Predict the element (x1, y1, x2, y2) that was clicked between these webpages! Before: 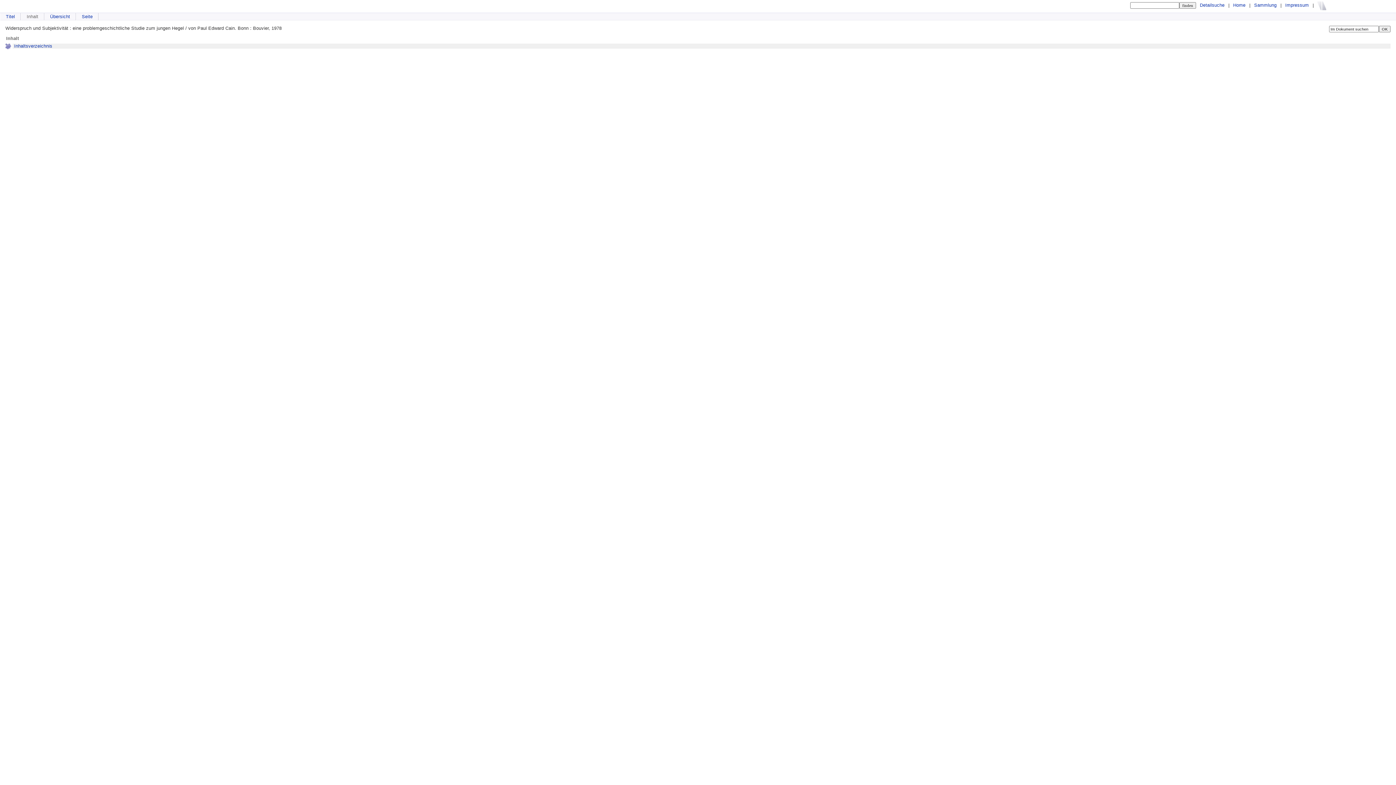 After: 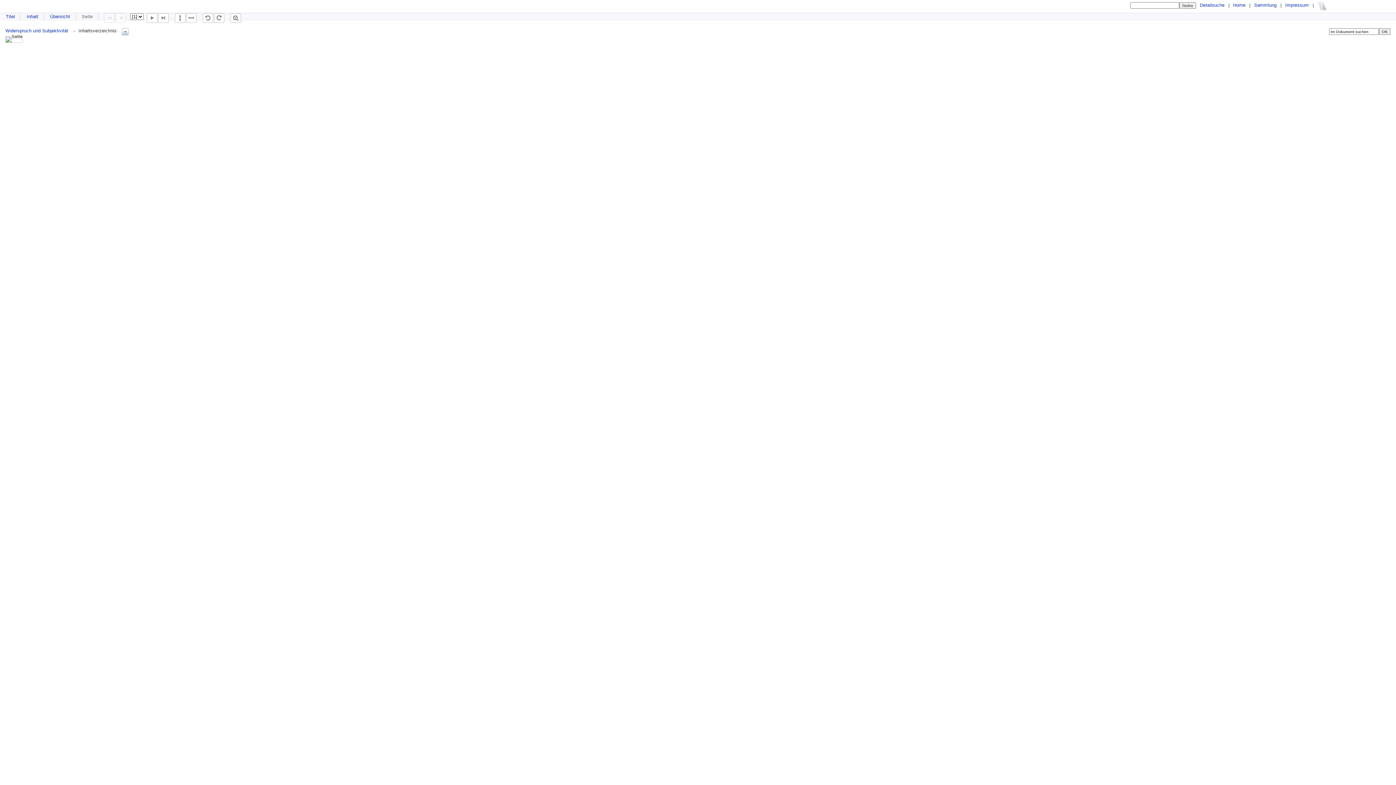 Action: bbox: (76, 13, 98, 20) label: Seite